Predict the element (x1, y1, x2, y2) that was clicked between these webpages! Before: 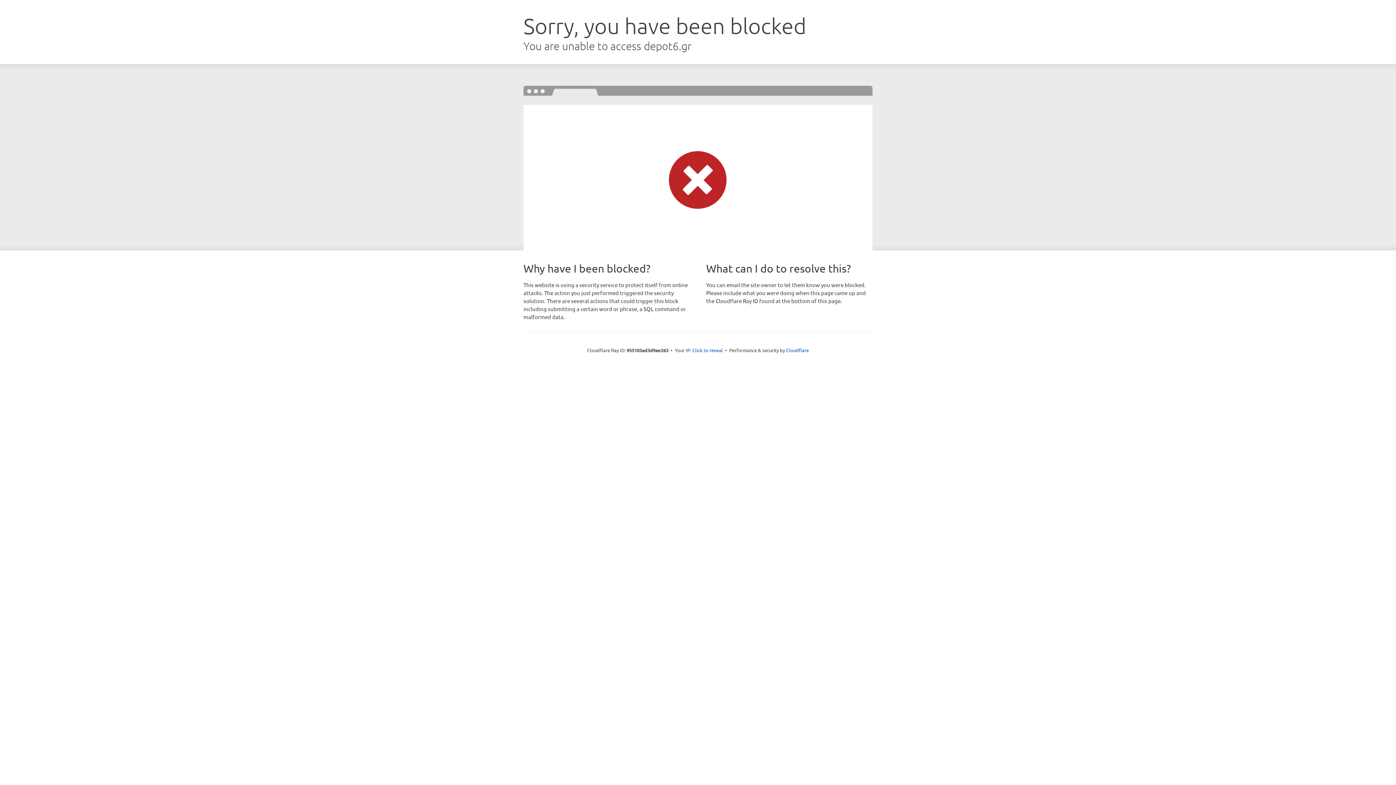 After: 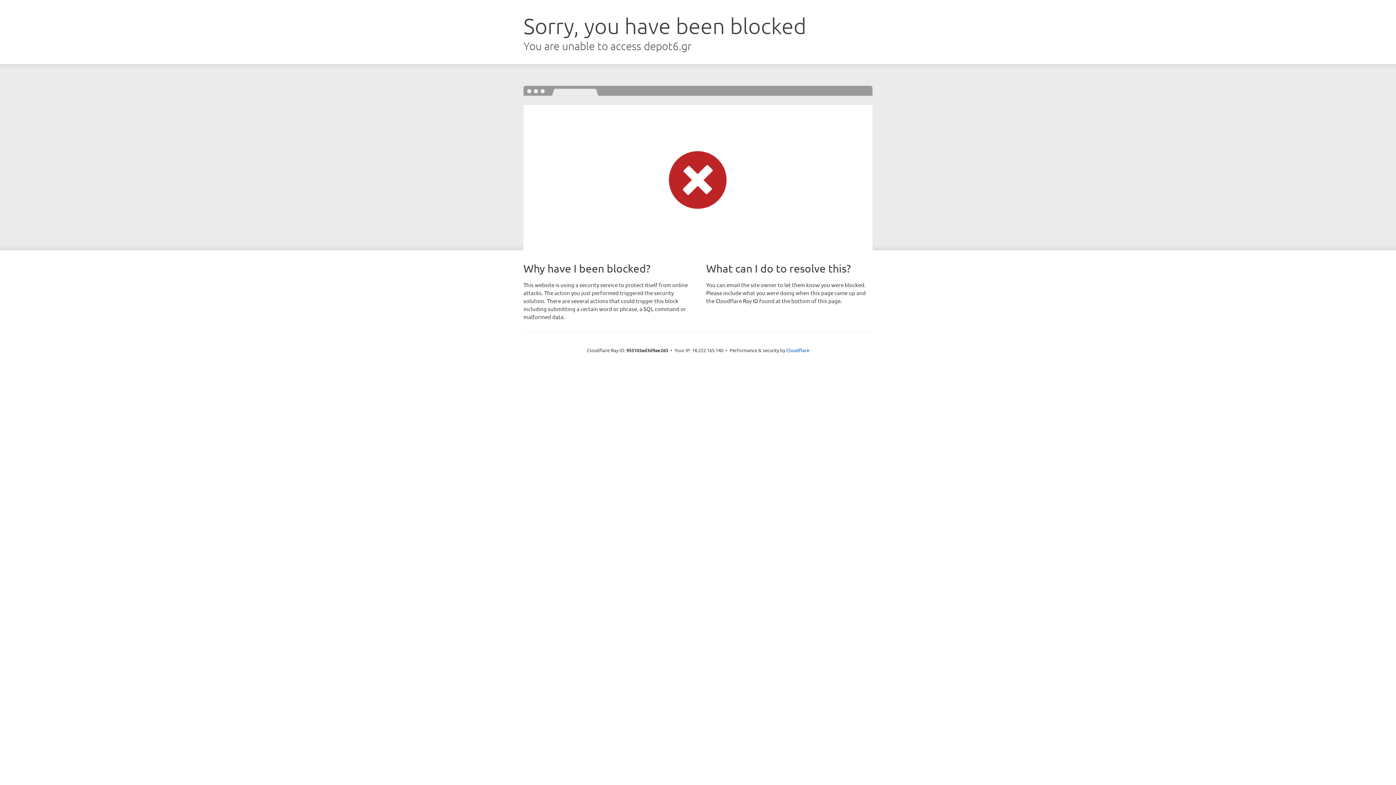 Action: bbox: (692, 346, 723, 353) label: Click to reveal